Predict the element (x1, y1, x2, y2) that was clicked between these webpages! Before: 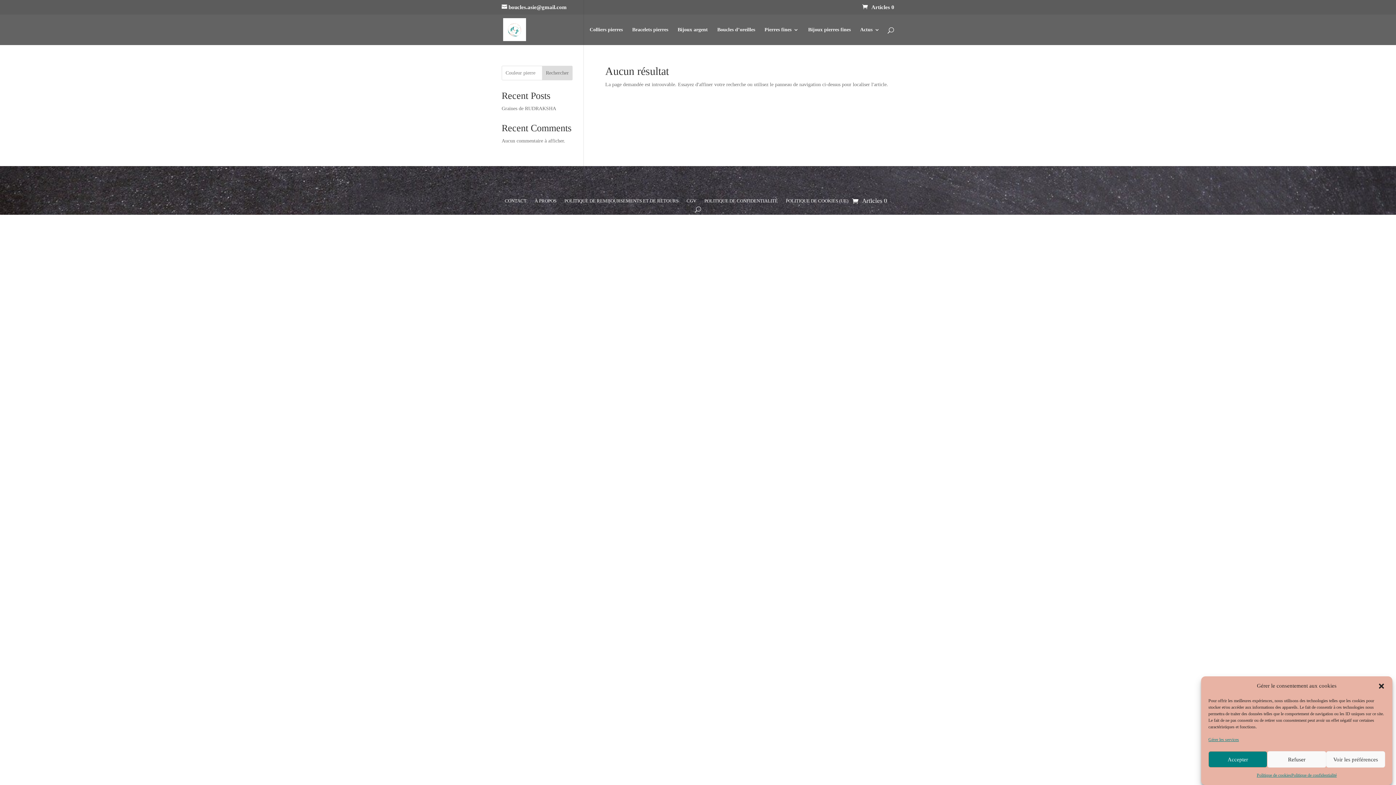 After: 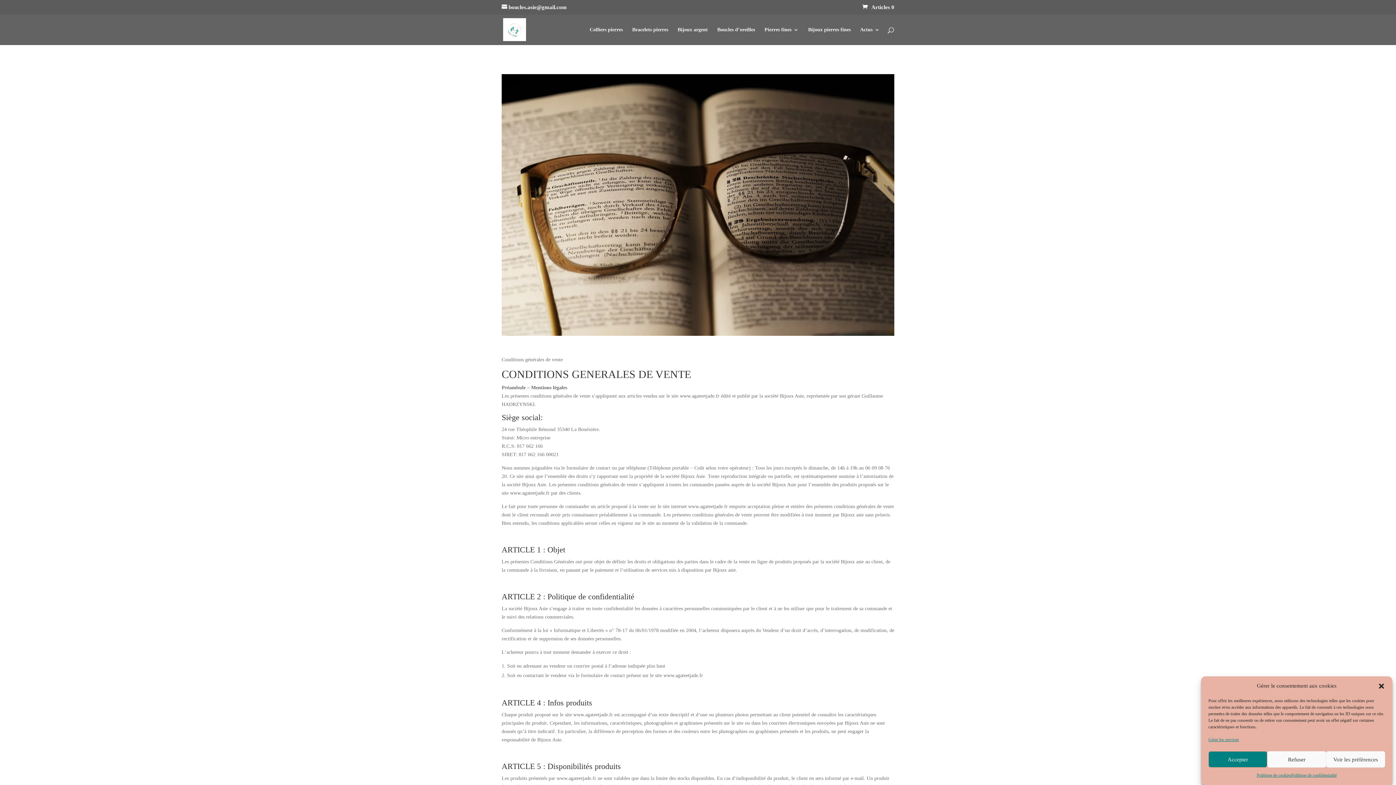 Action: bbox: (686, 195, 696, 203) label: CGV